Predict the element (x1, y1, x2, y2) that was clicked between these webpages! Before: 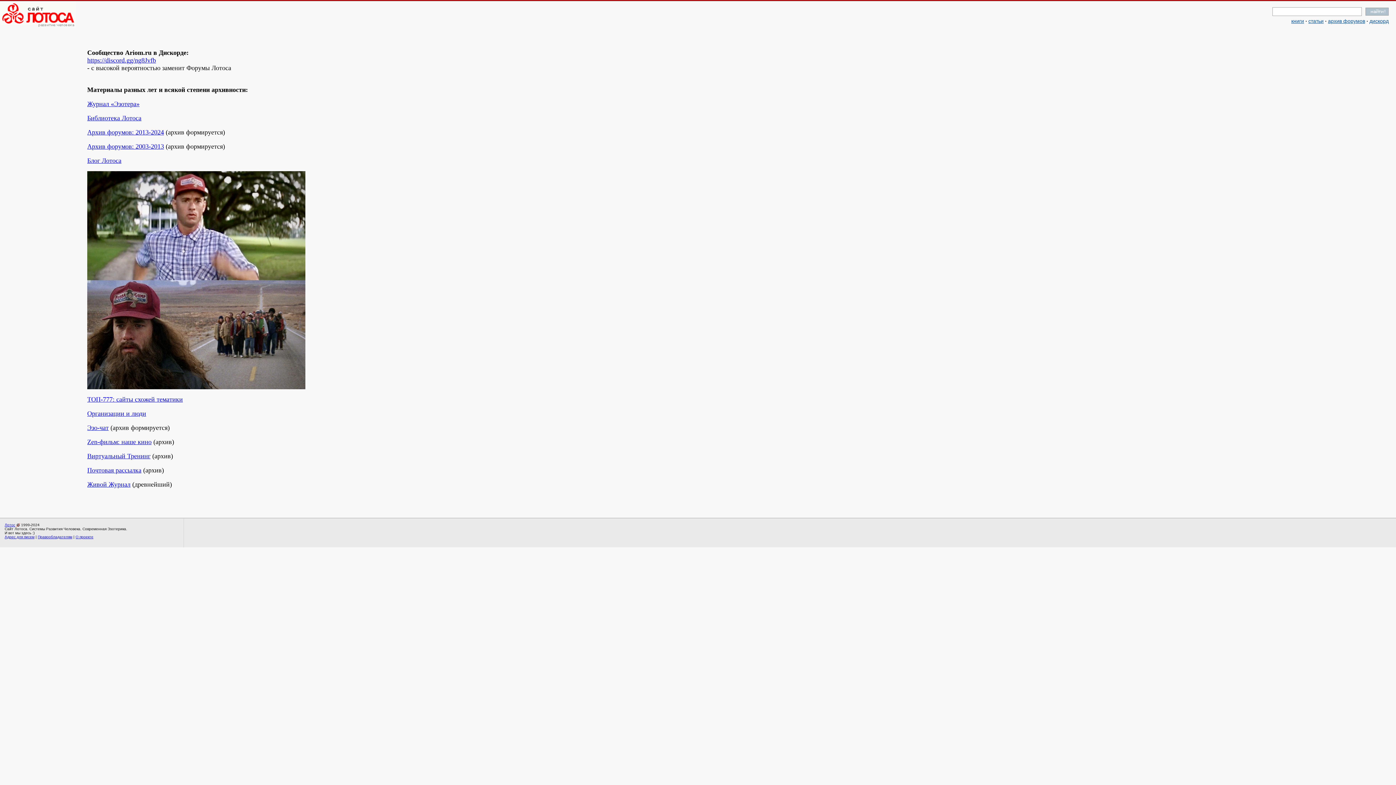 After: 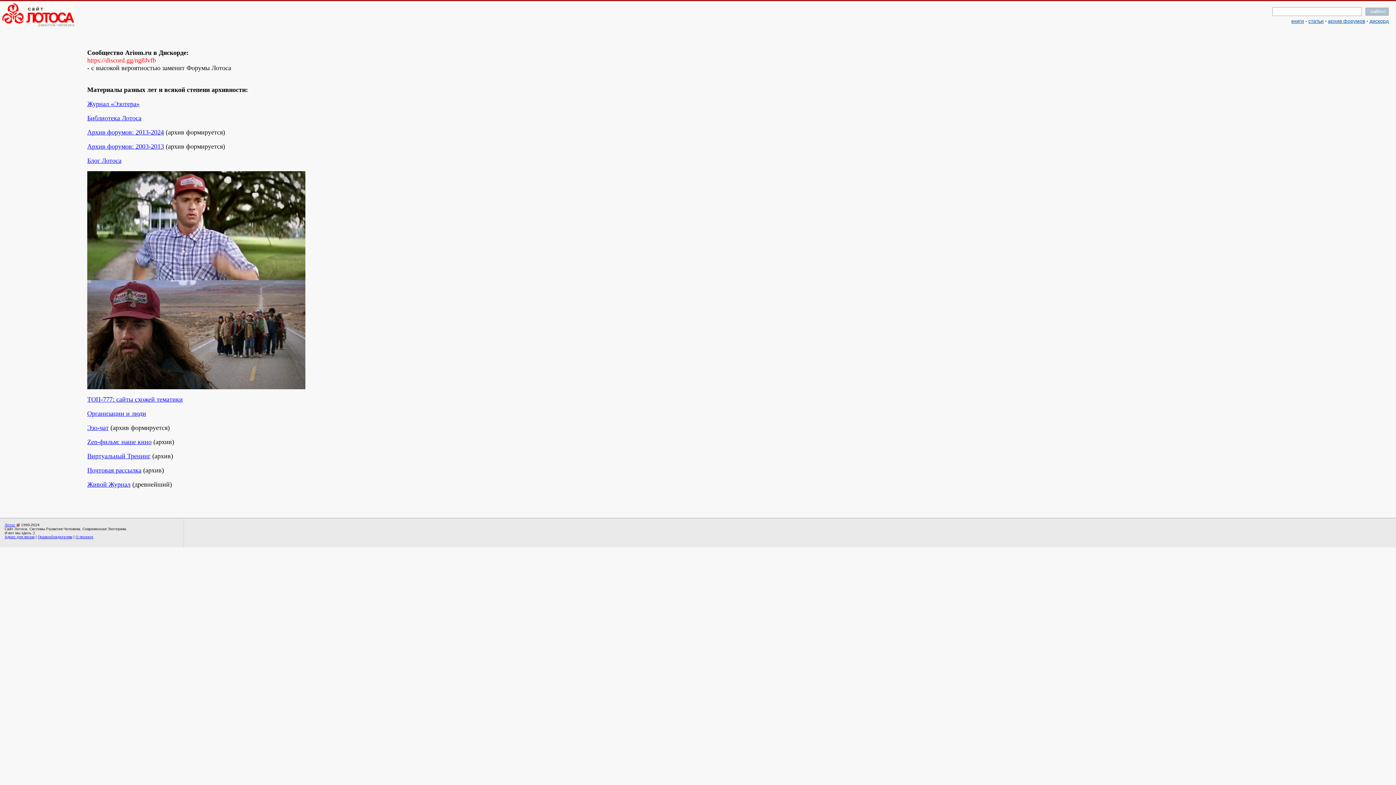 Action: label: https://discord.gg/ng8Jvfb bbox: (87, 56, 156, 64)